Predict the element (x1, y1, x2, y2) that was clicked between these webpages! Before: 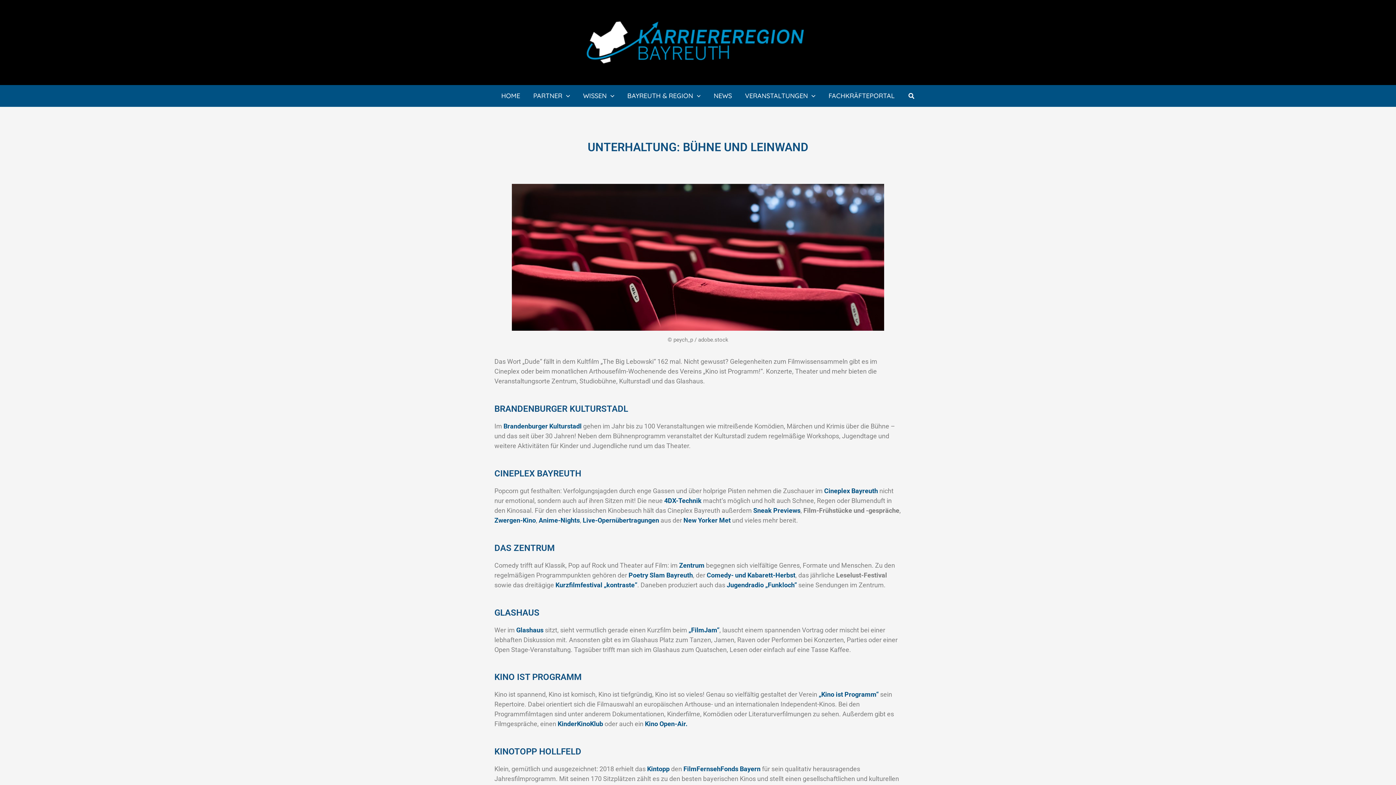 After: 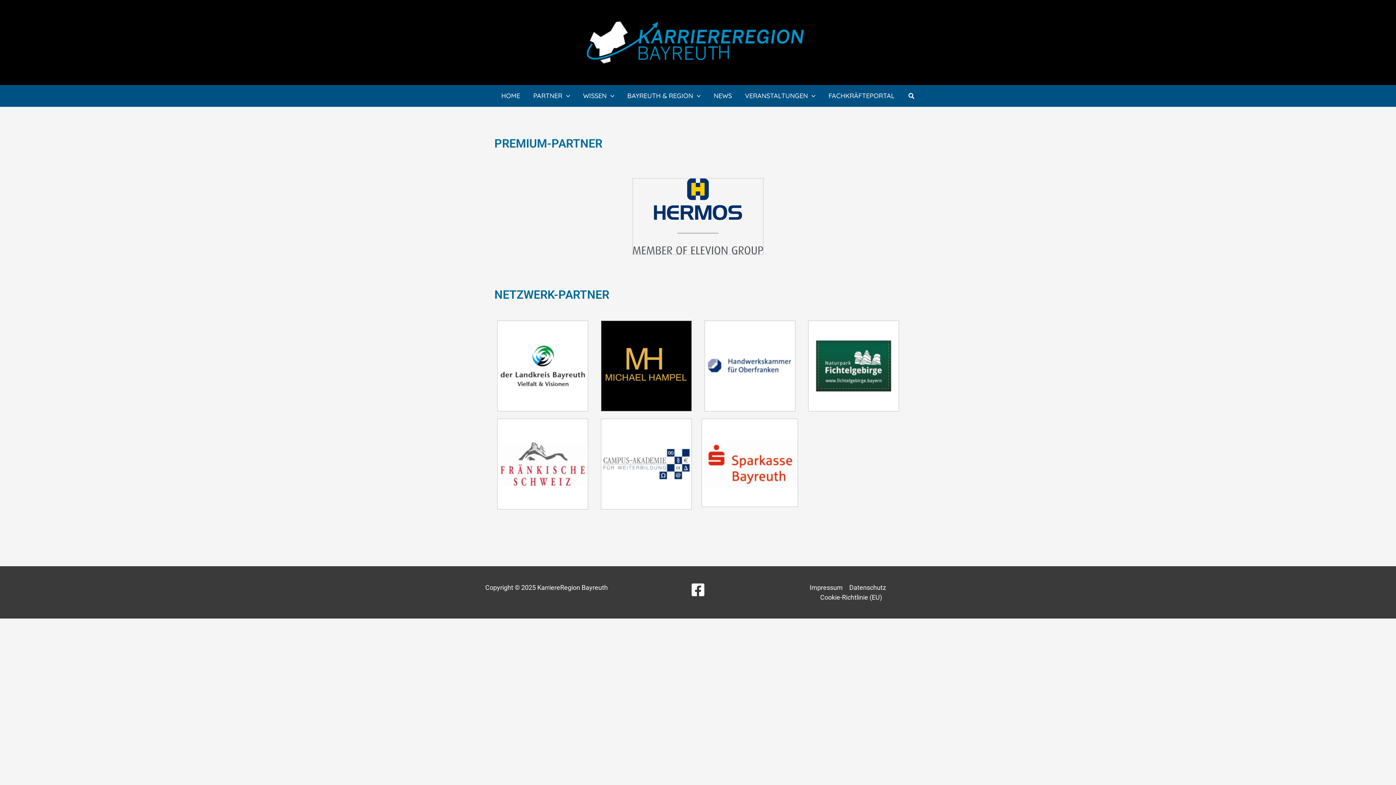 Action: bbox: (526, 85, 576, 106) label: PARTNER